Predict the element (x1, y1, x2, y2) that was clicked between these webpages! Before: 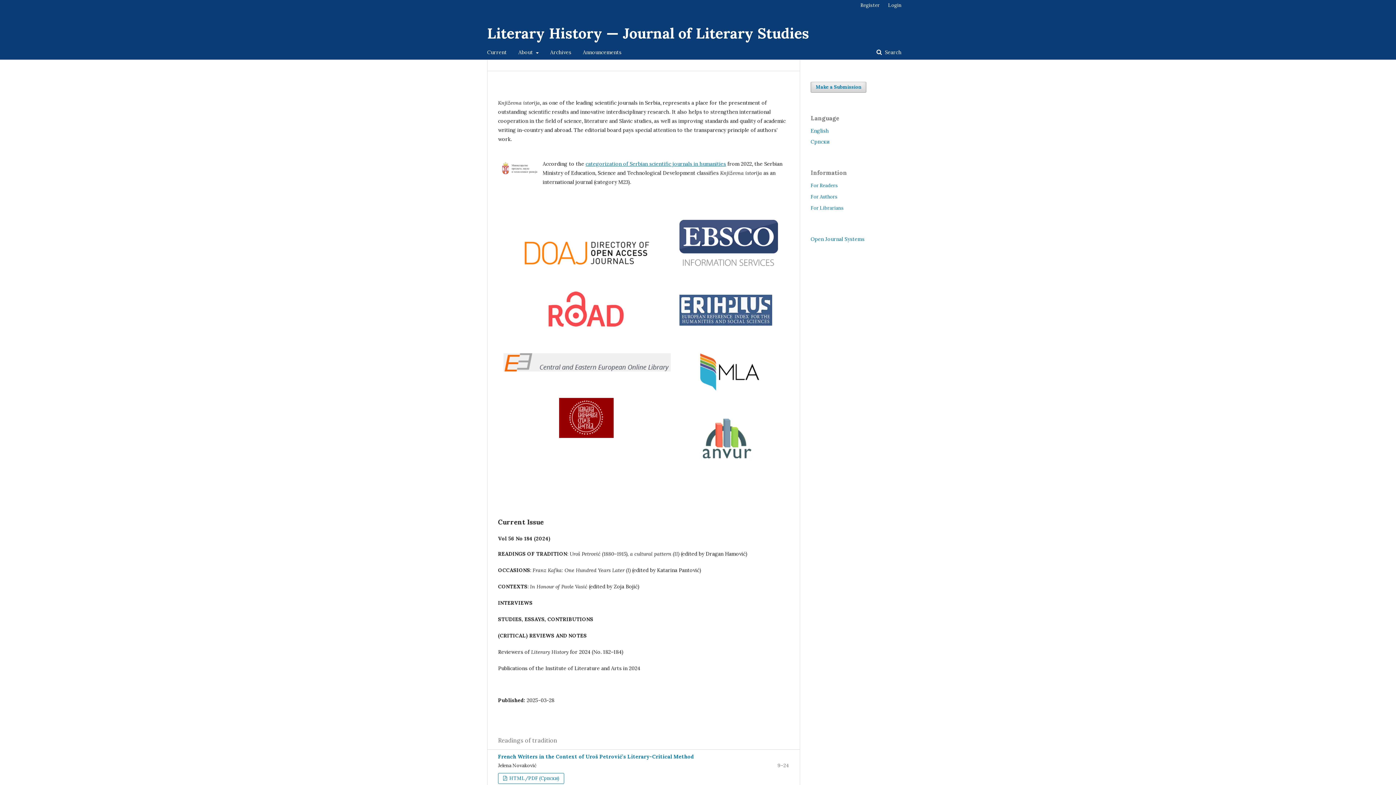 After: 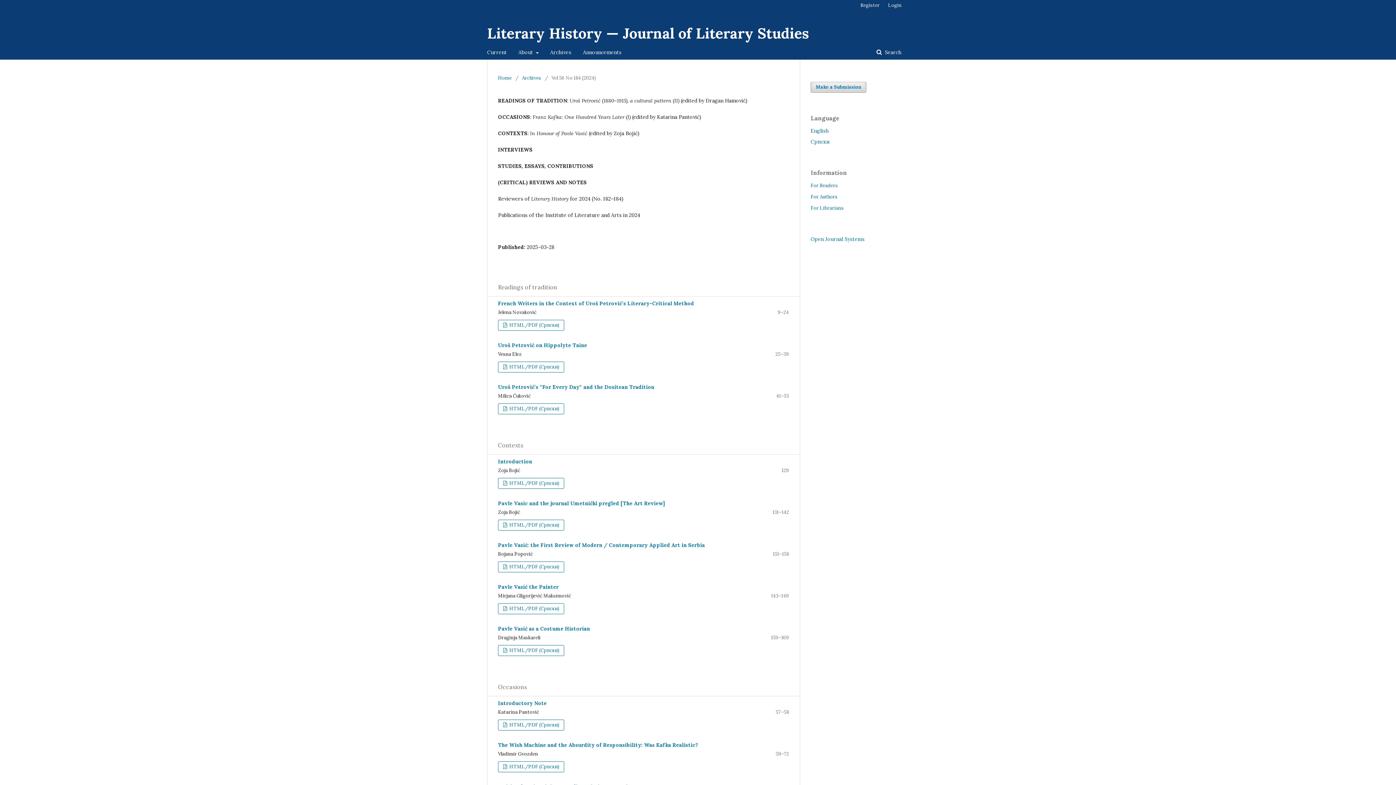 Action: bbox: (487, 45, 506, 59) label: Current